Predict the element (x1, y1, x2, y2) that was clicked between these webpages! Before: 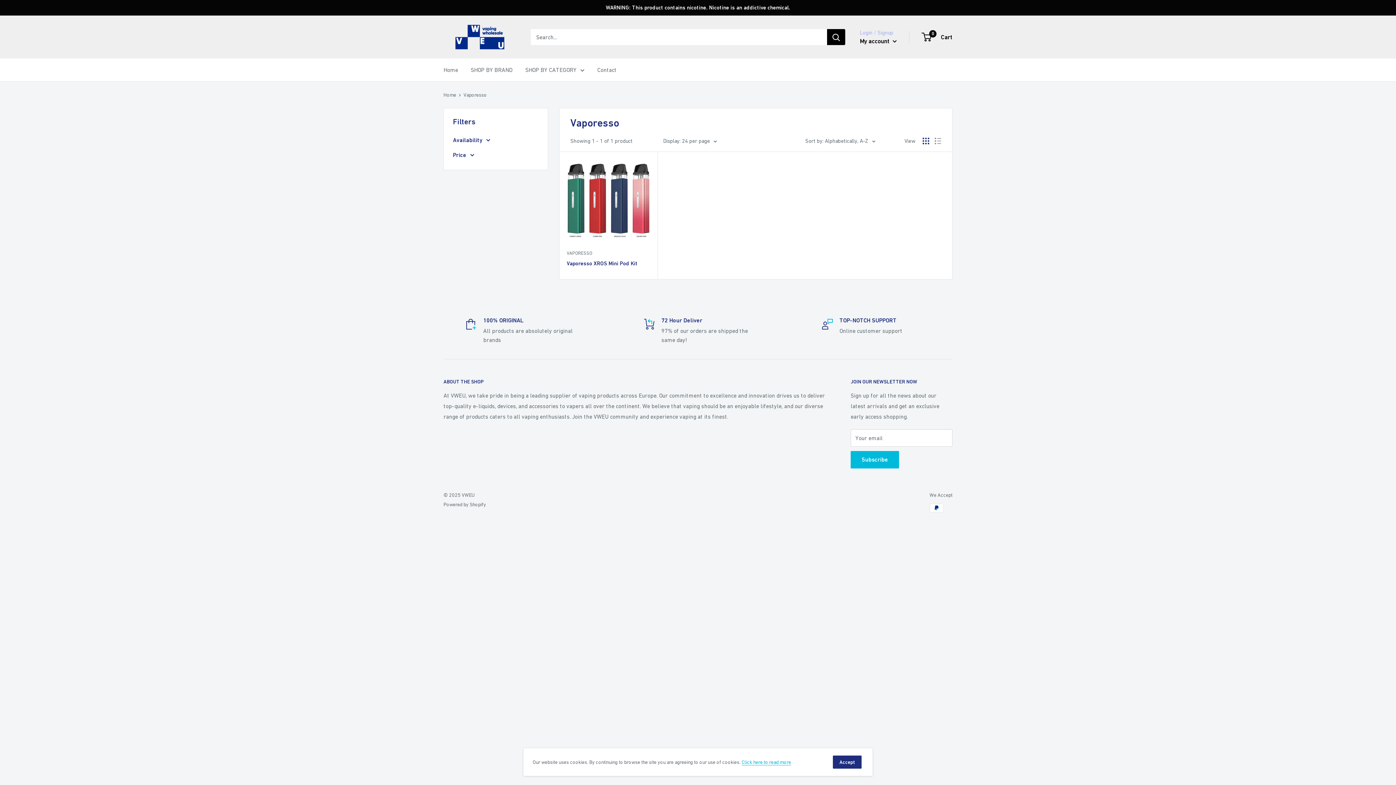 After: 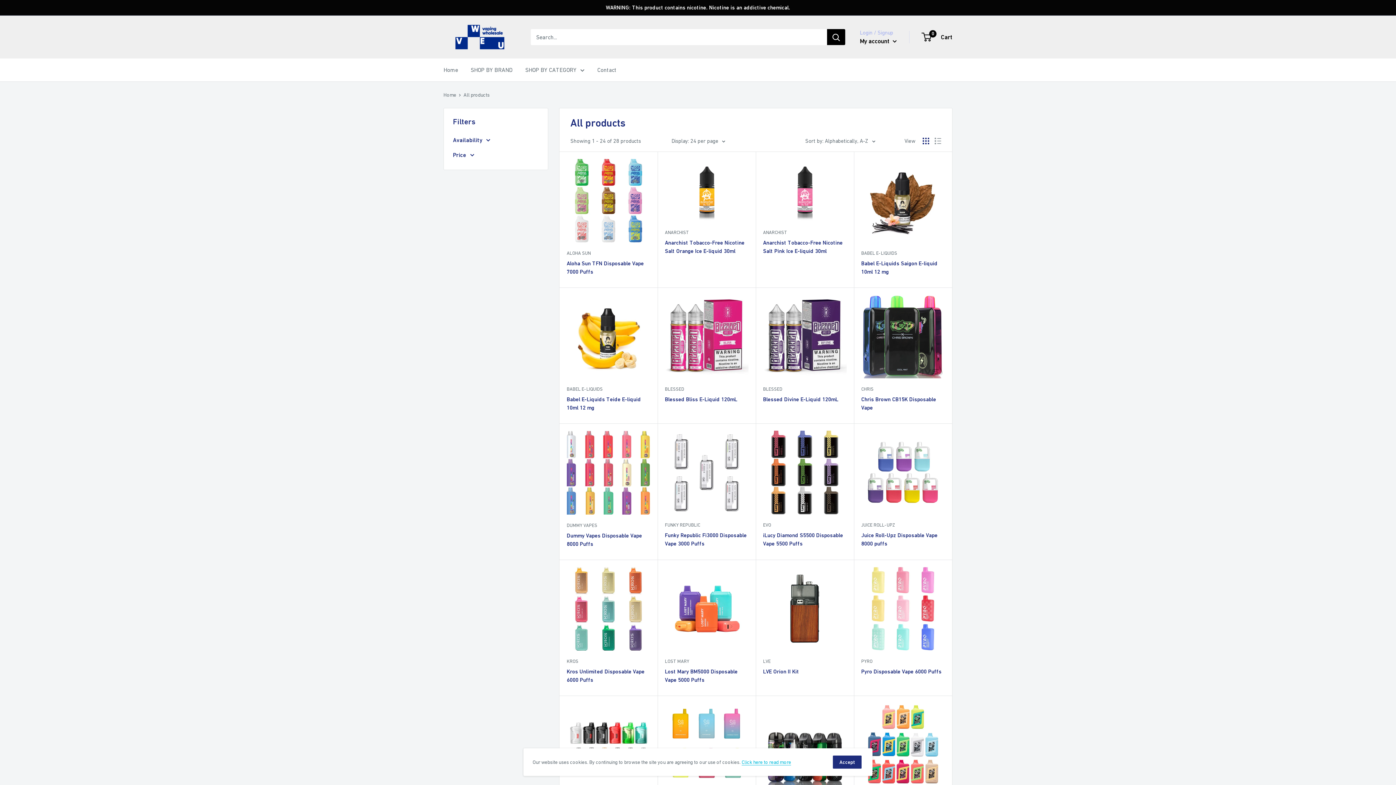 Action: label: SHOP BY BRAND bbox: (470, 64, 512, 75)